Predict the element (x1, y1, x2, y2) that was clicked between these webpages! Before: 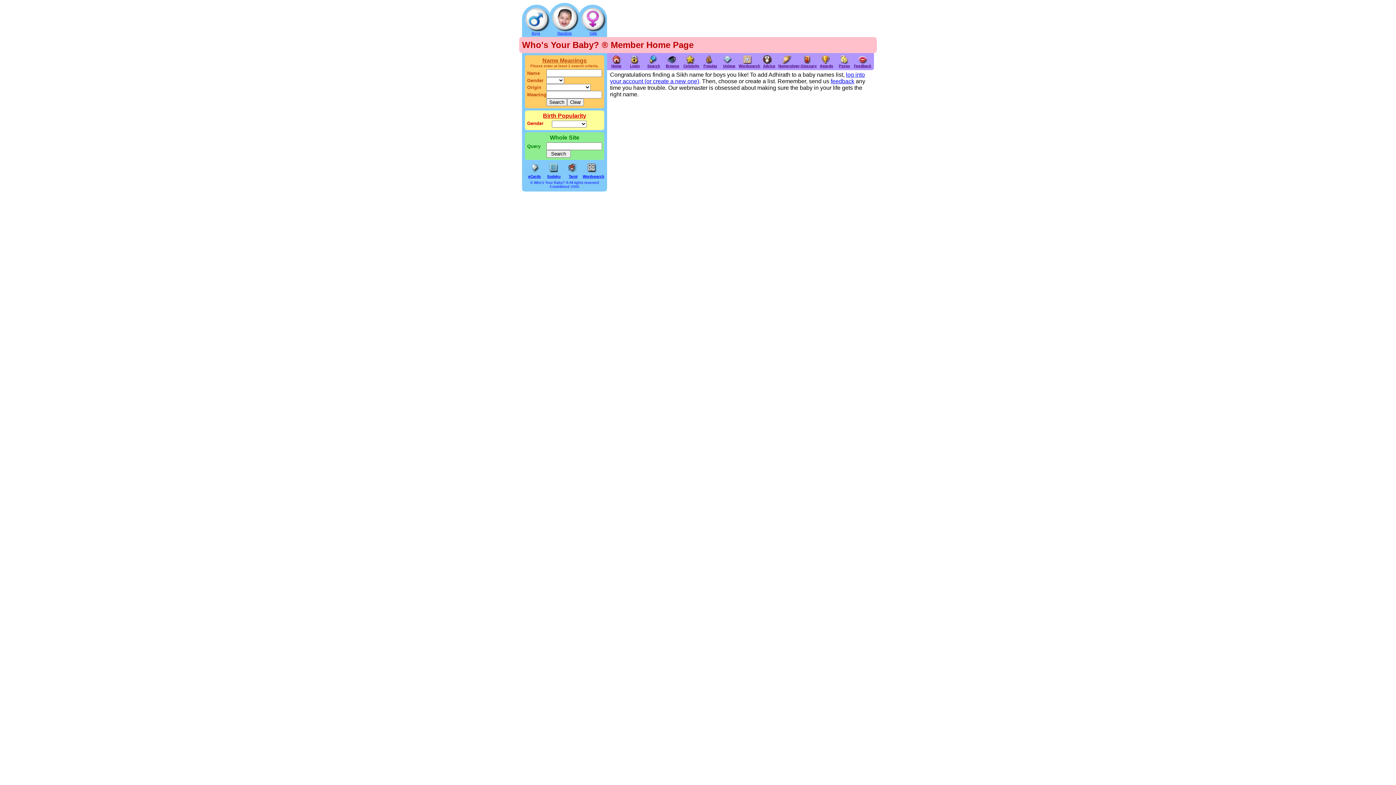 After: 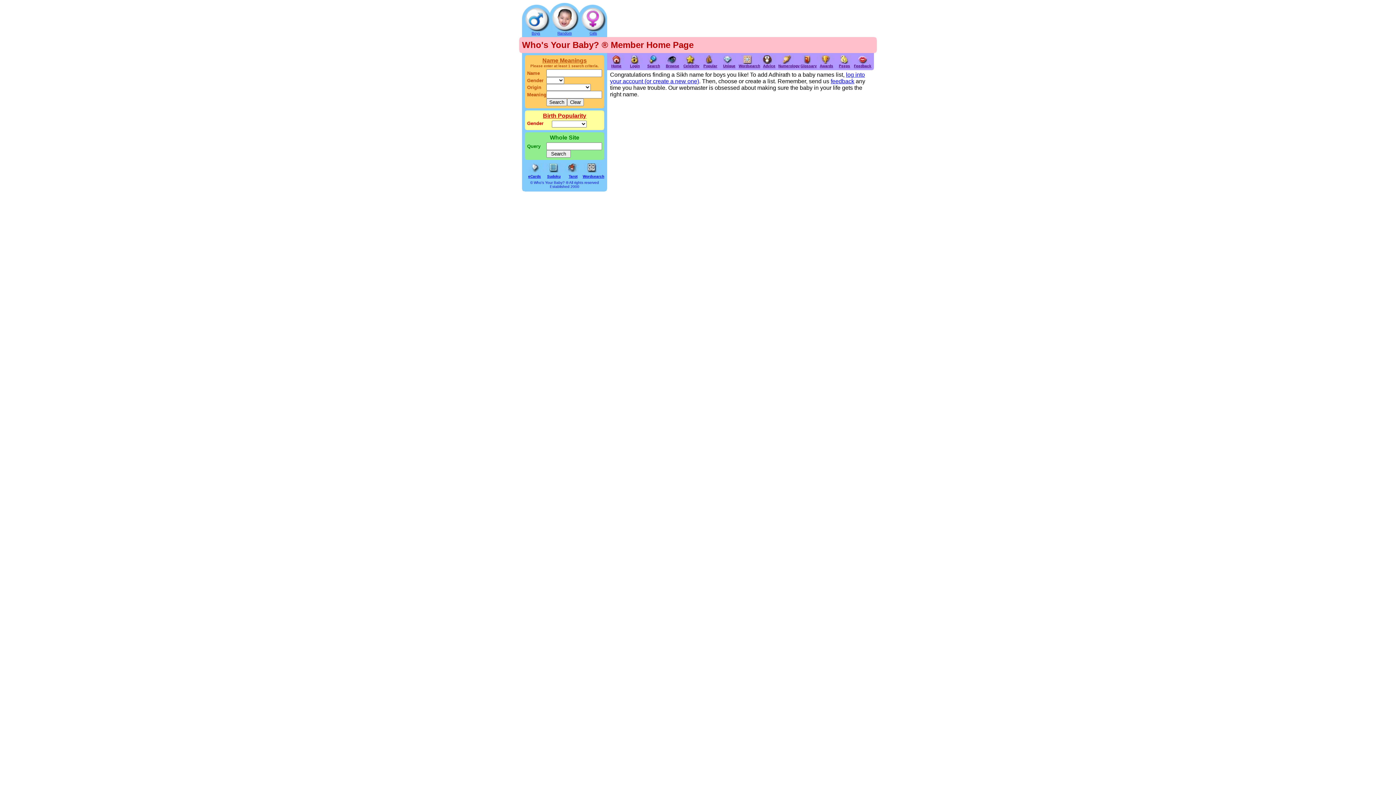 Action: bbox: (528, 172, 541, 178) label: eCards